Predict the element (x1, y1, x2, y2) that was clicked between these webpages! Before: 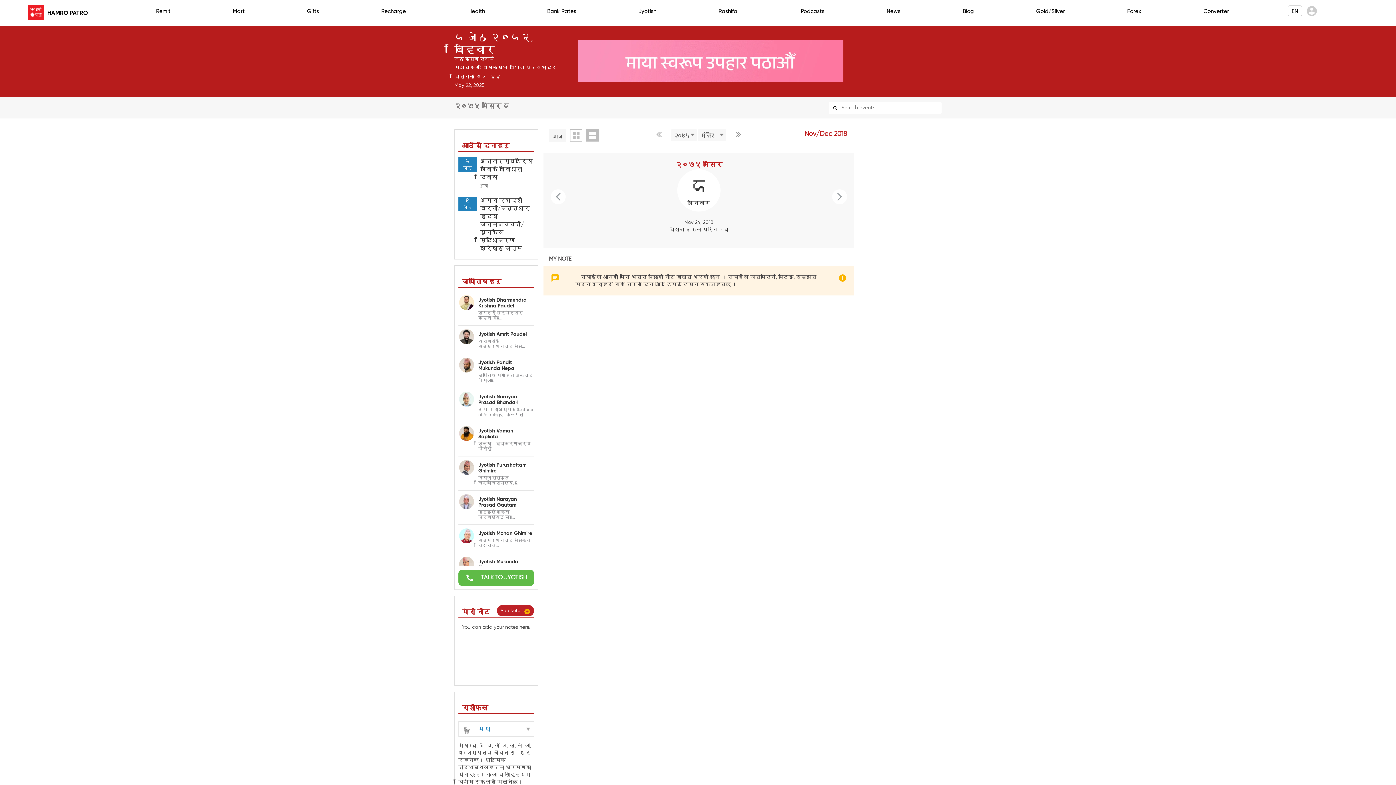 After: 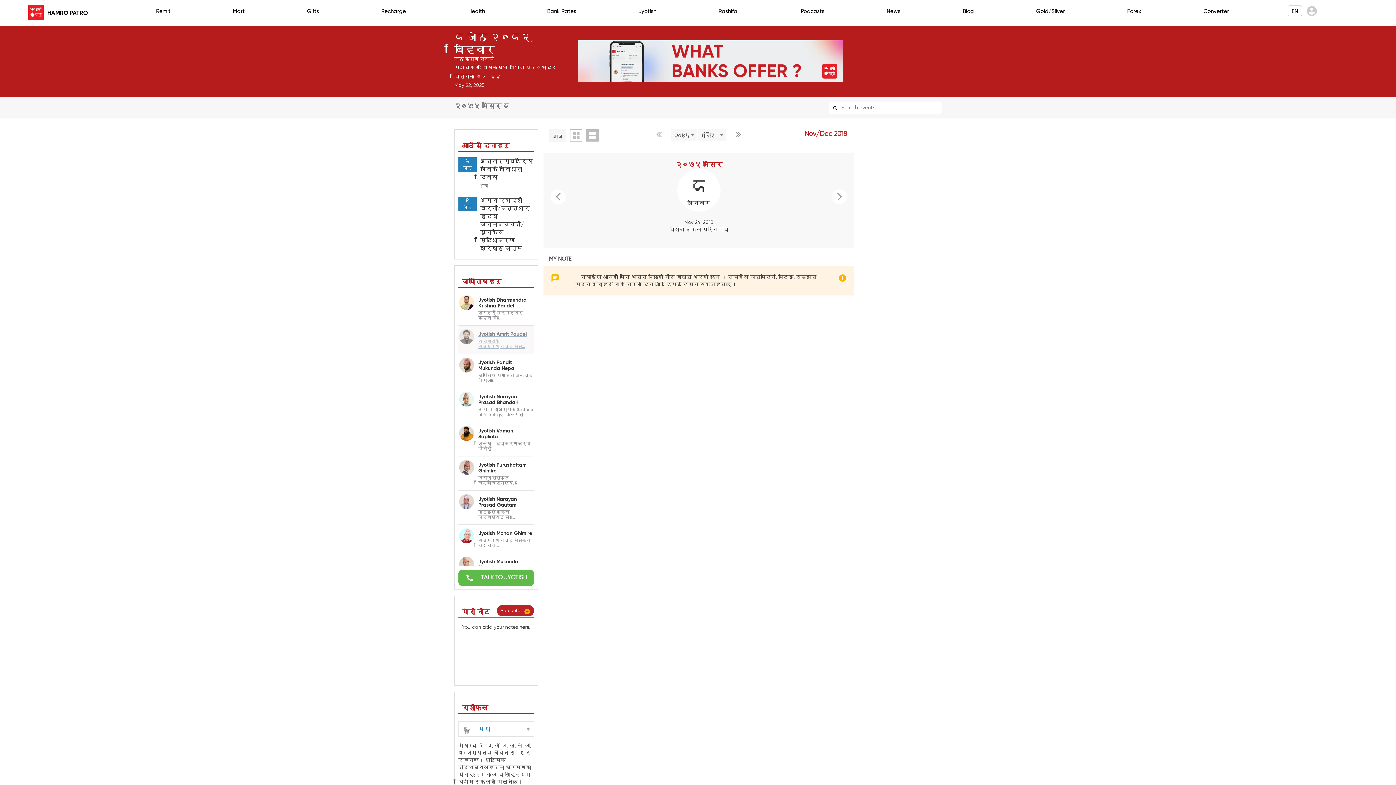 Action: bbox: (458, 326, 534, 354) label: Jyotish Amrit Paudel
वाराणसीकै सम्पूर्णानन्द संस्...
